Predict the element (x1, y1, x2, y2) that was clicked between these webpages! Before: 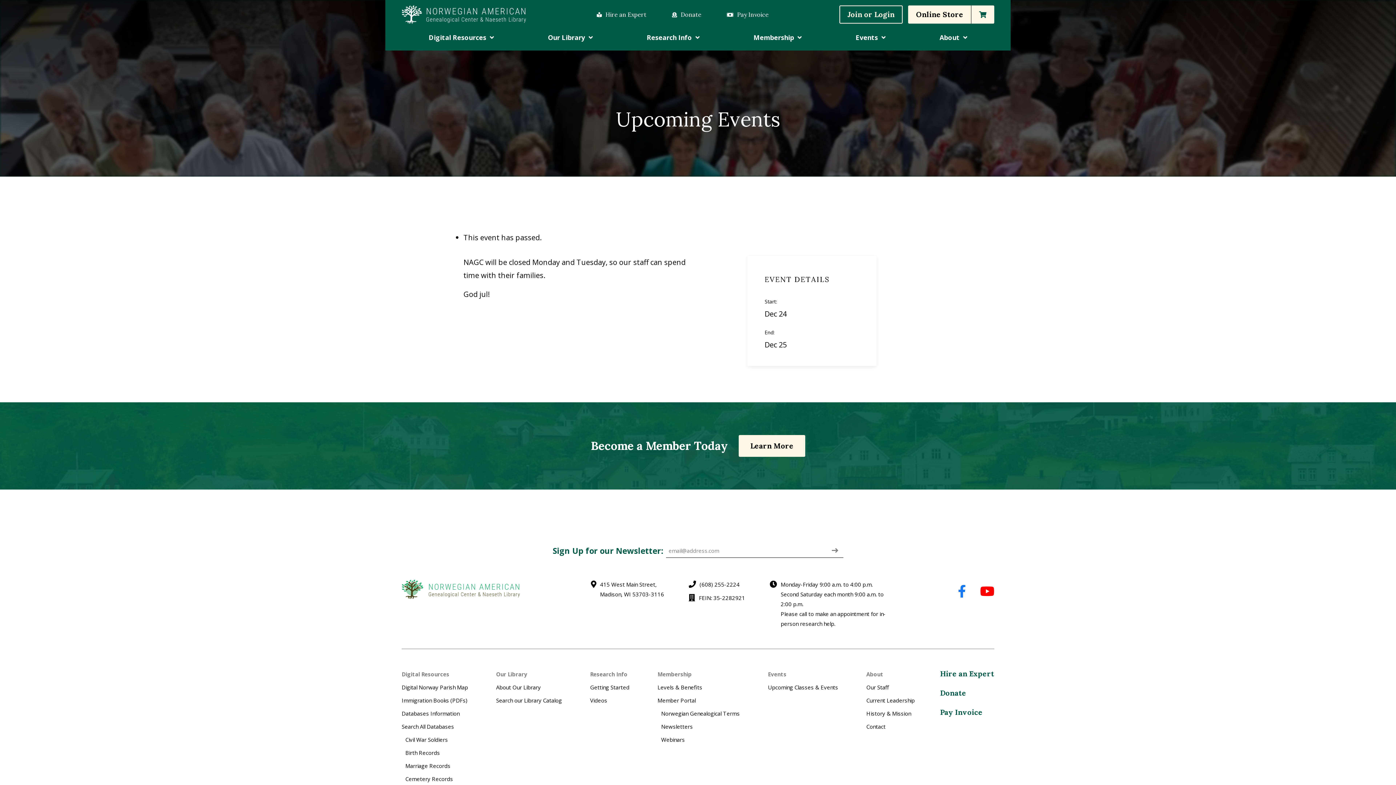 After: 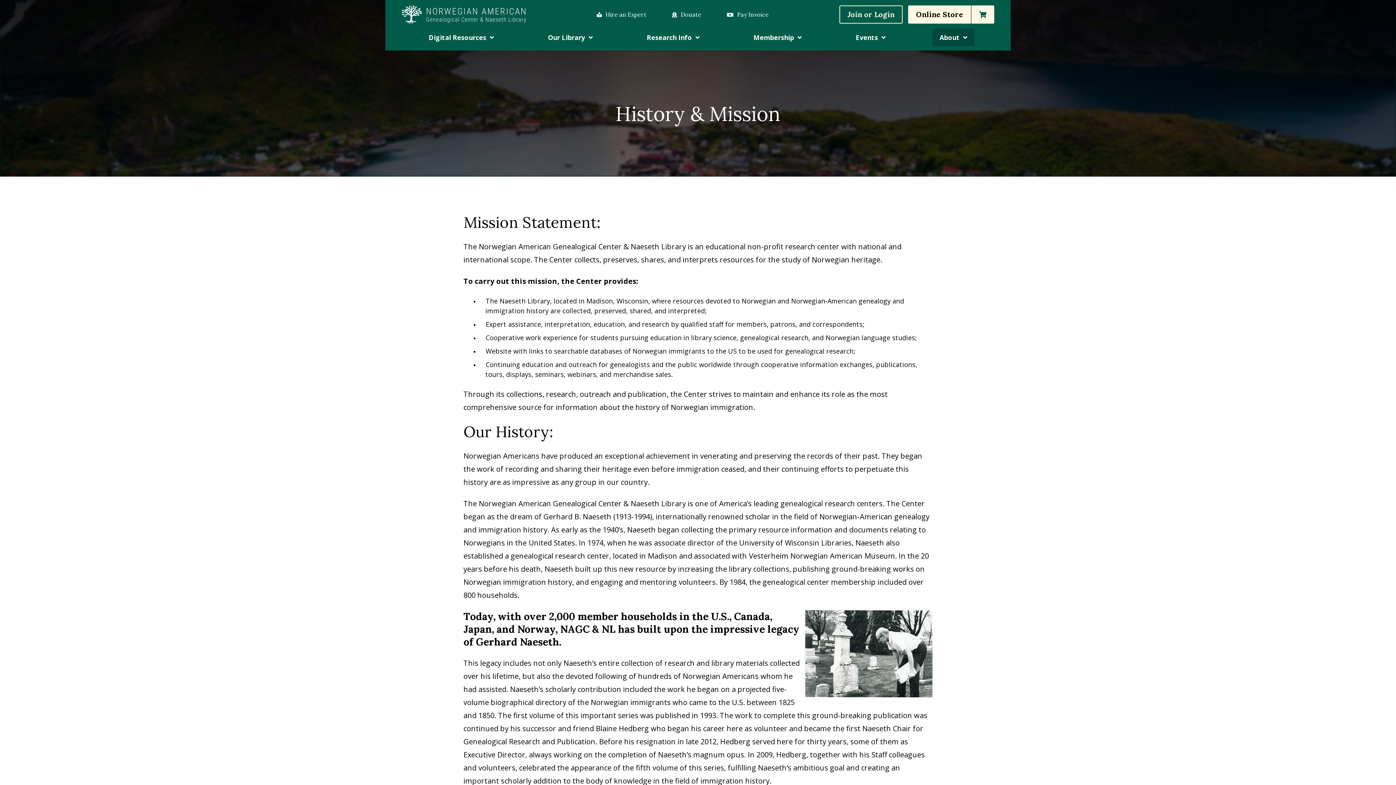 Action: bbox: (866, 710, 911, 717) label: History & Mission